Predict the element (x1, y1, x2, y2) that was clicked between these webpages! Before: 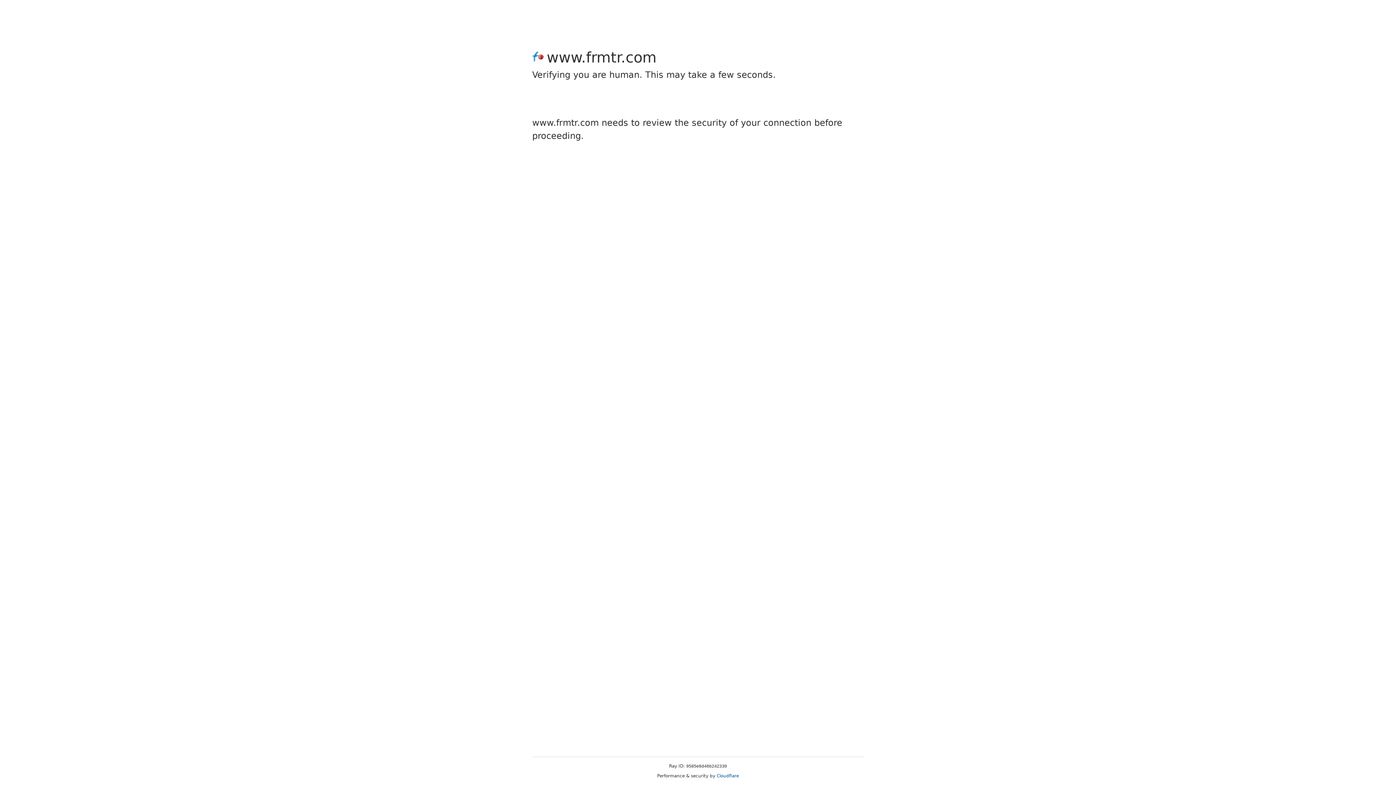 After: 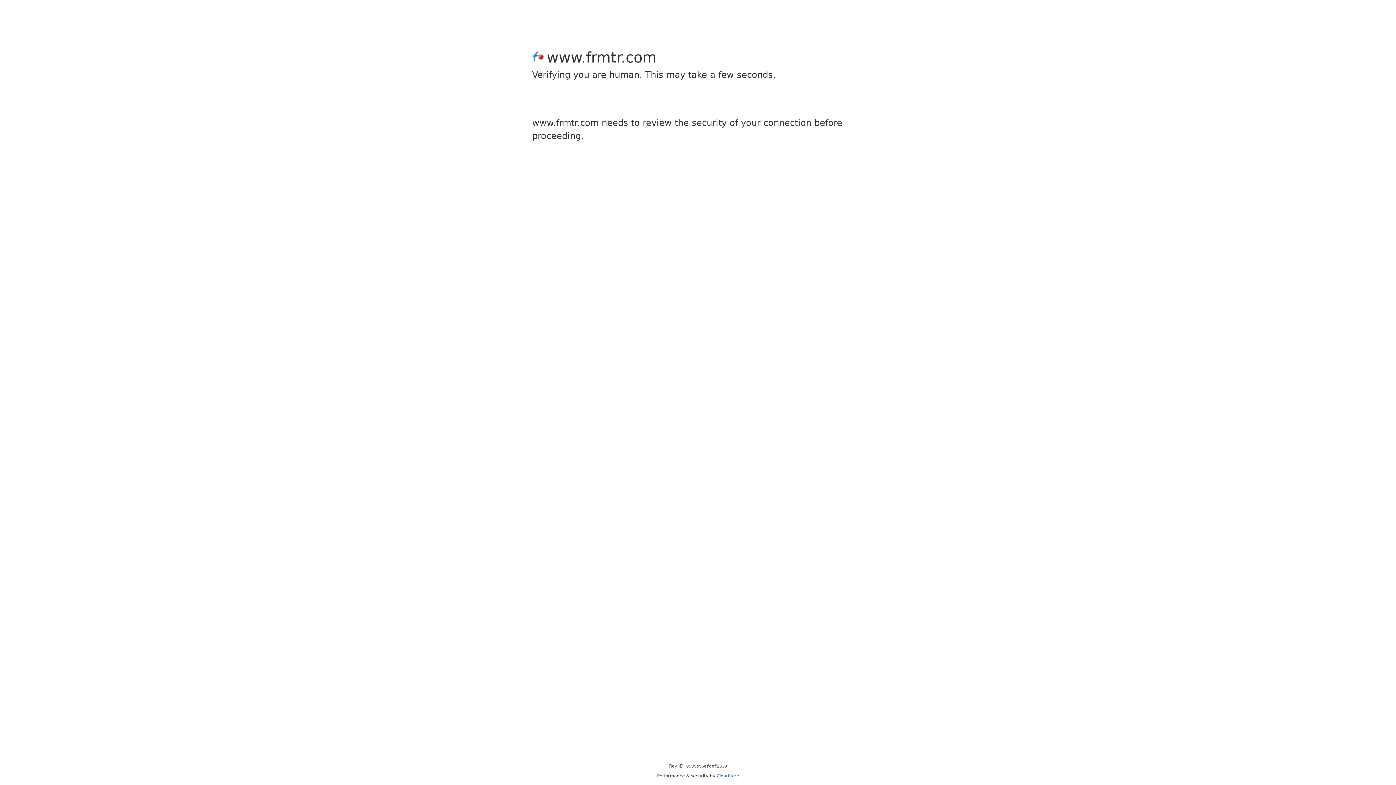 Action: bbox: (716, 773, 739, 778) label: Cloudflare